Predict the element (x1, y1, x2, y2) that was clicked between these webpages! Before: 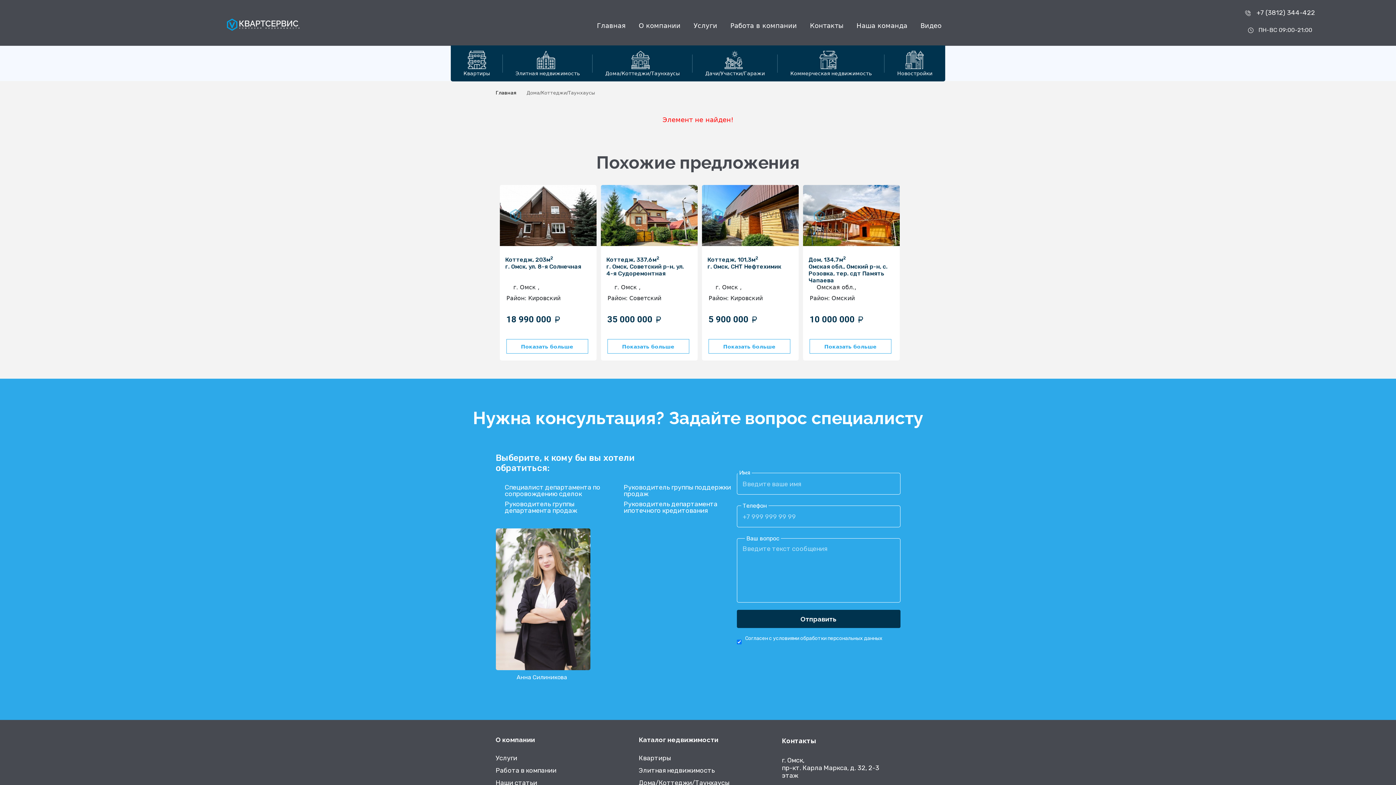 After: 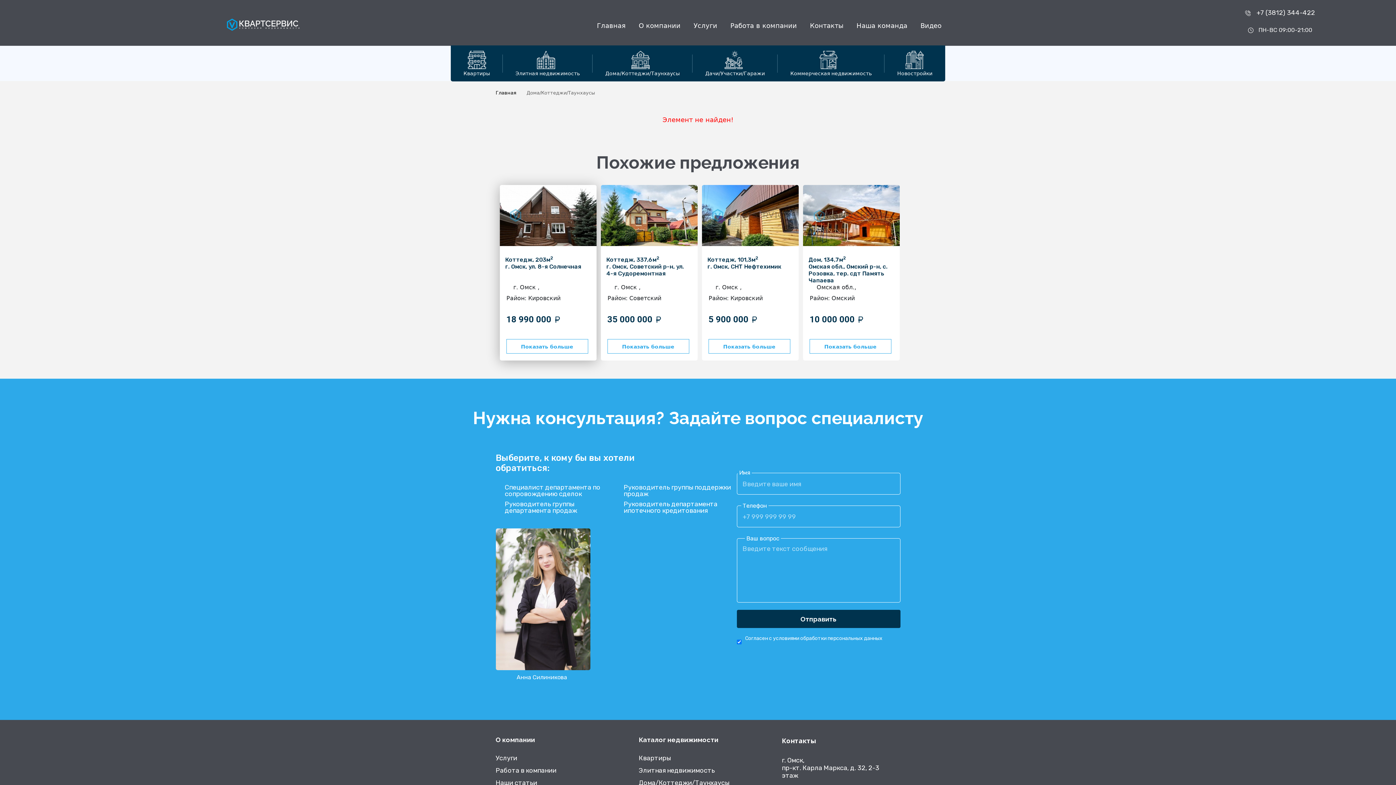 Action: bbox: (584, 187, 592, 195)